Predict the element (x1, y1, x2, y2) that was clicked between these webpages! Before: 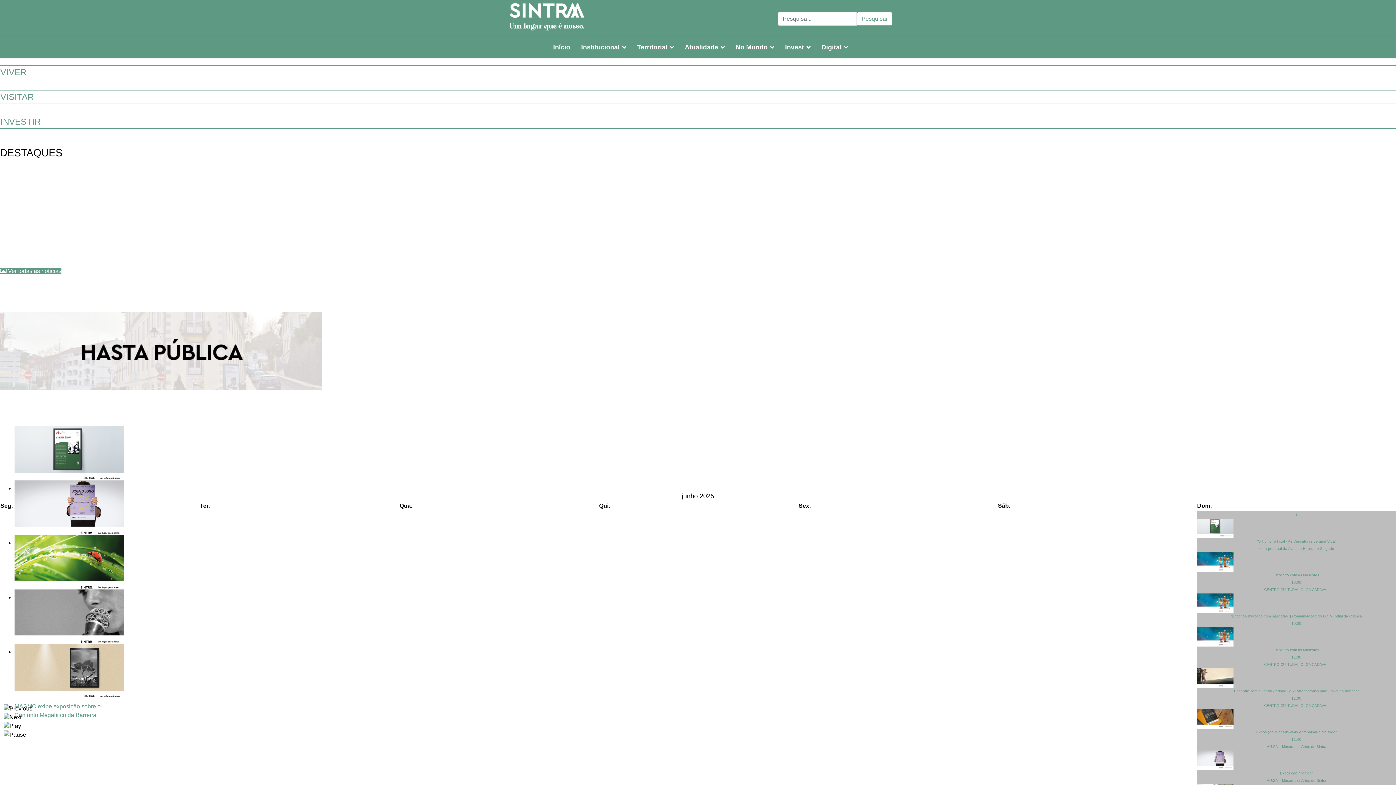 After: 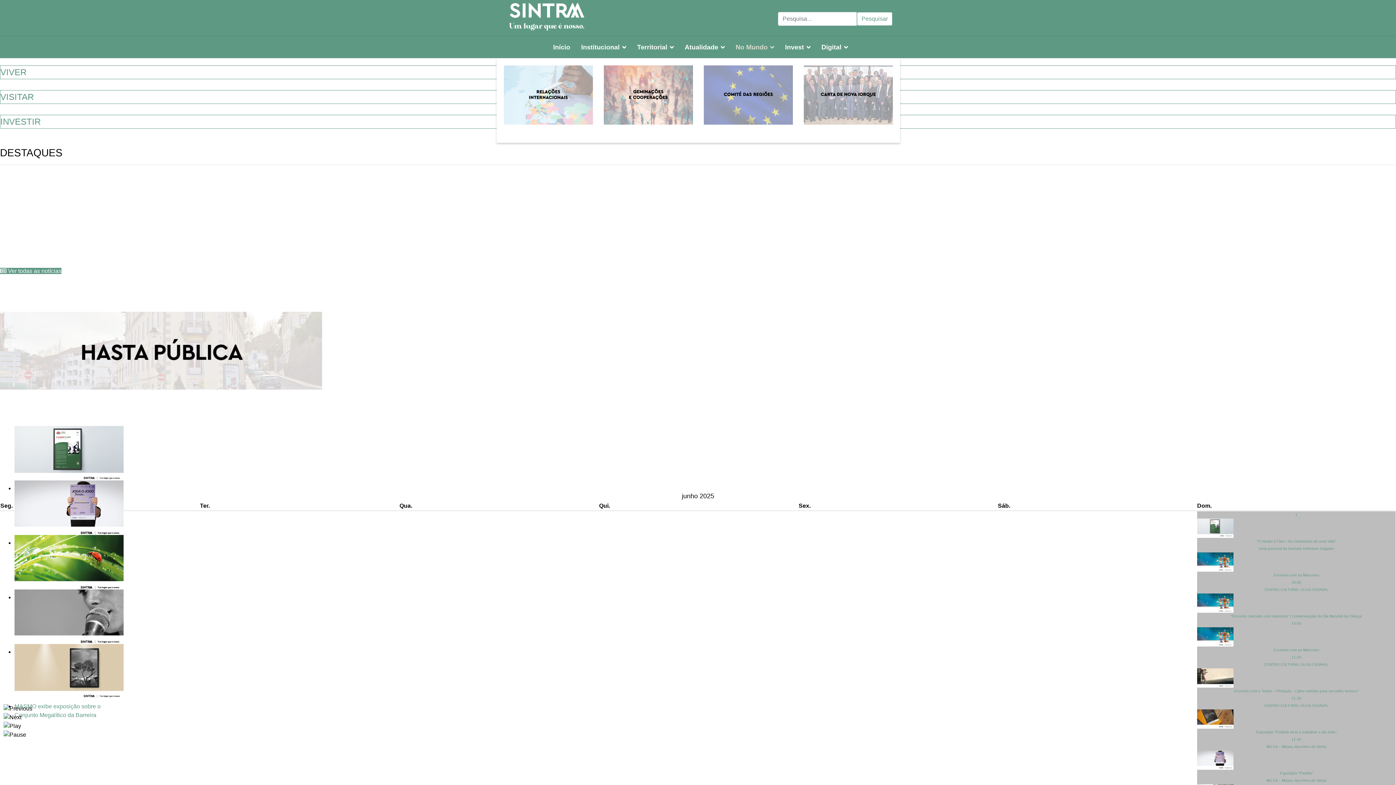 Action: bbox: (730, 36, 779, 58) label: No Mundo